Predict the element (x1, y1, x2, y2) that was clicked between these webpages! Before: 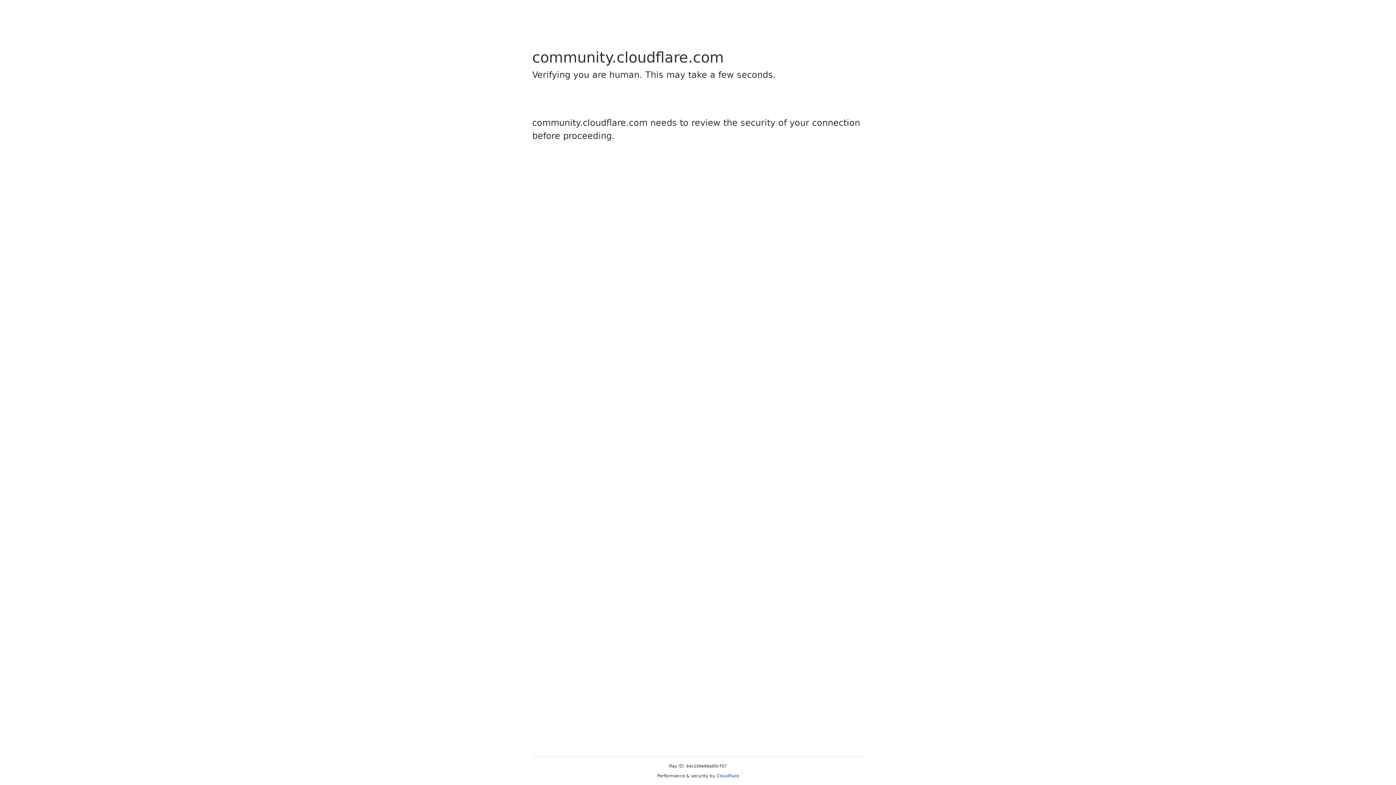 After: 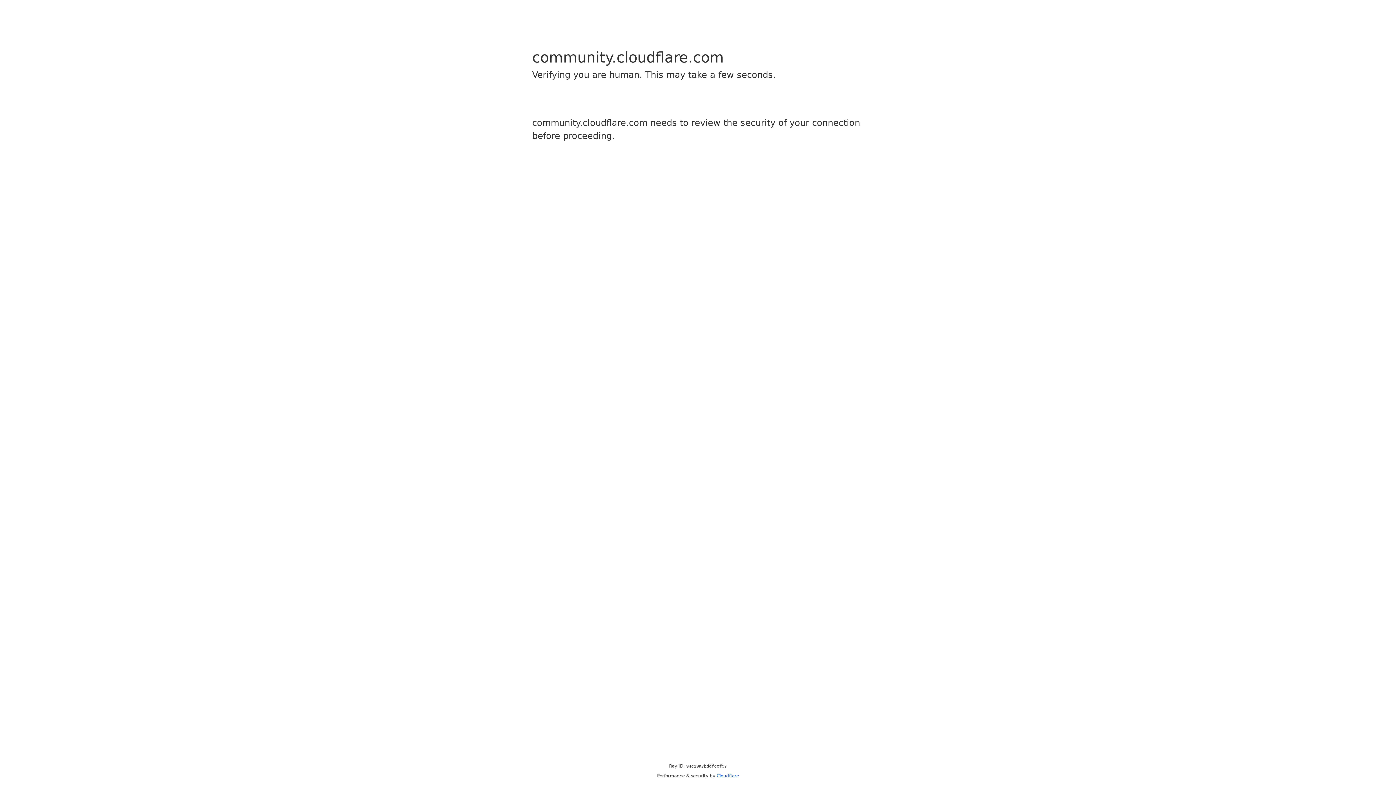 Action: label: Cloudflare bbox: (716, 773, 739, 778)